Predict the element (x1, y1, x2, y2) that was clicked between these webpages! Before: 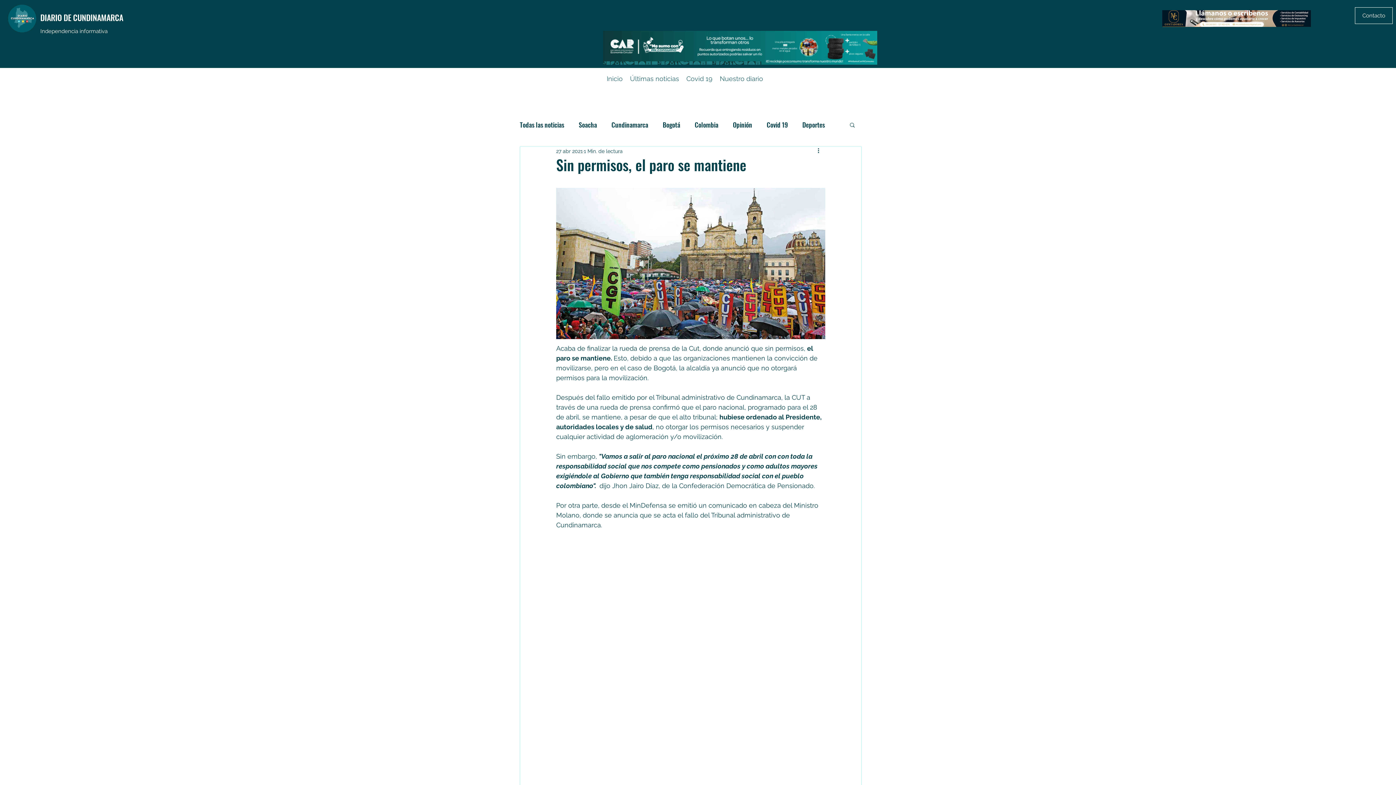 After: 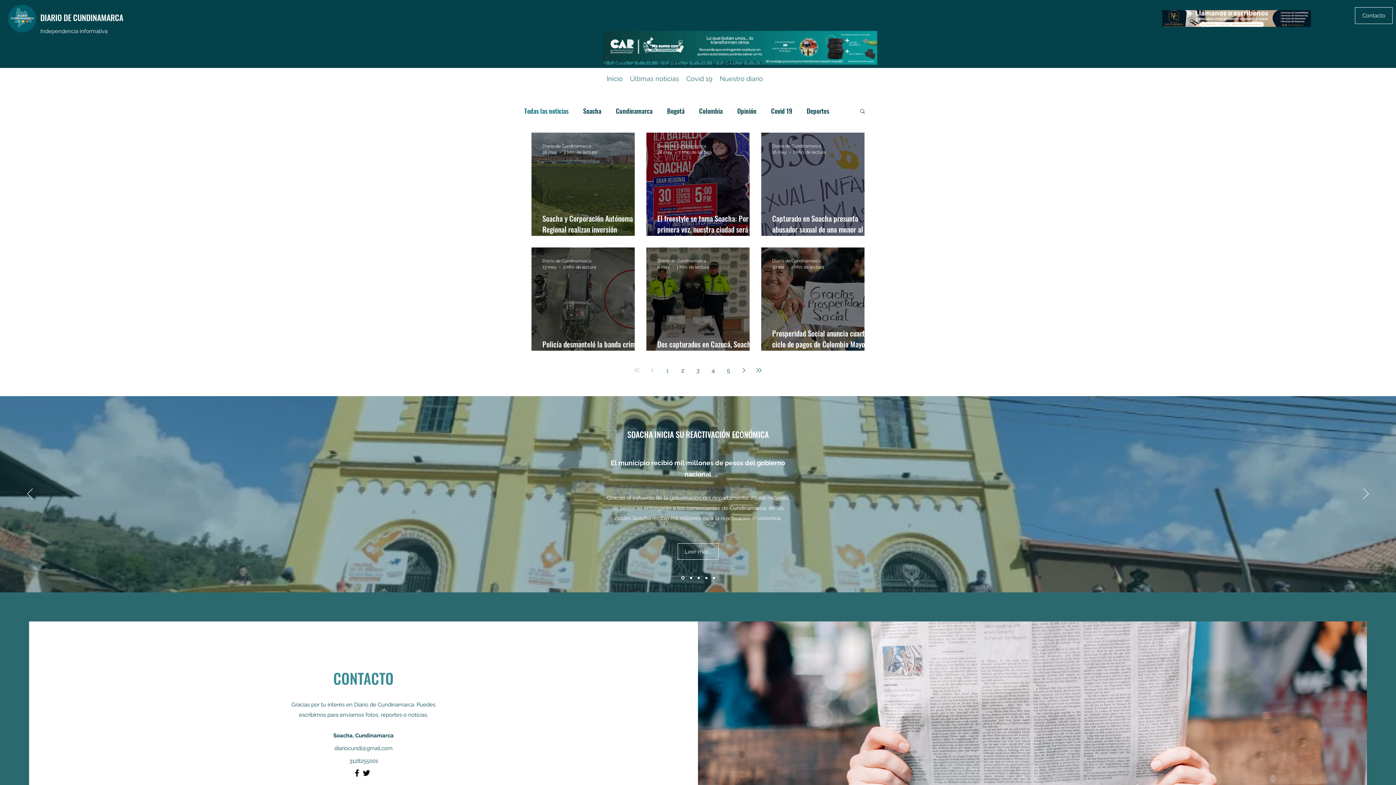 Action: bbox: (40, 11, 123, 23) label: DIARIO DE CUNDINAMARCA